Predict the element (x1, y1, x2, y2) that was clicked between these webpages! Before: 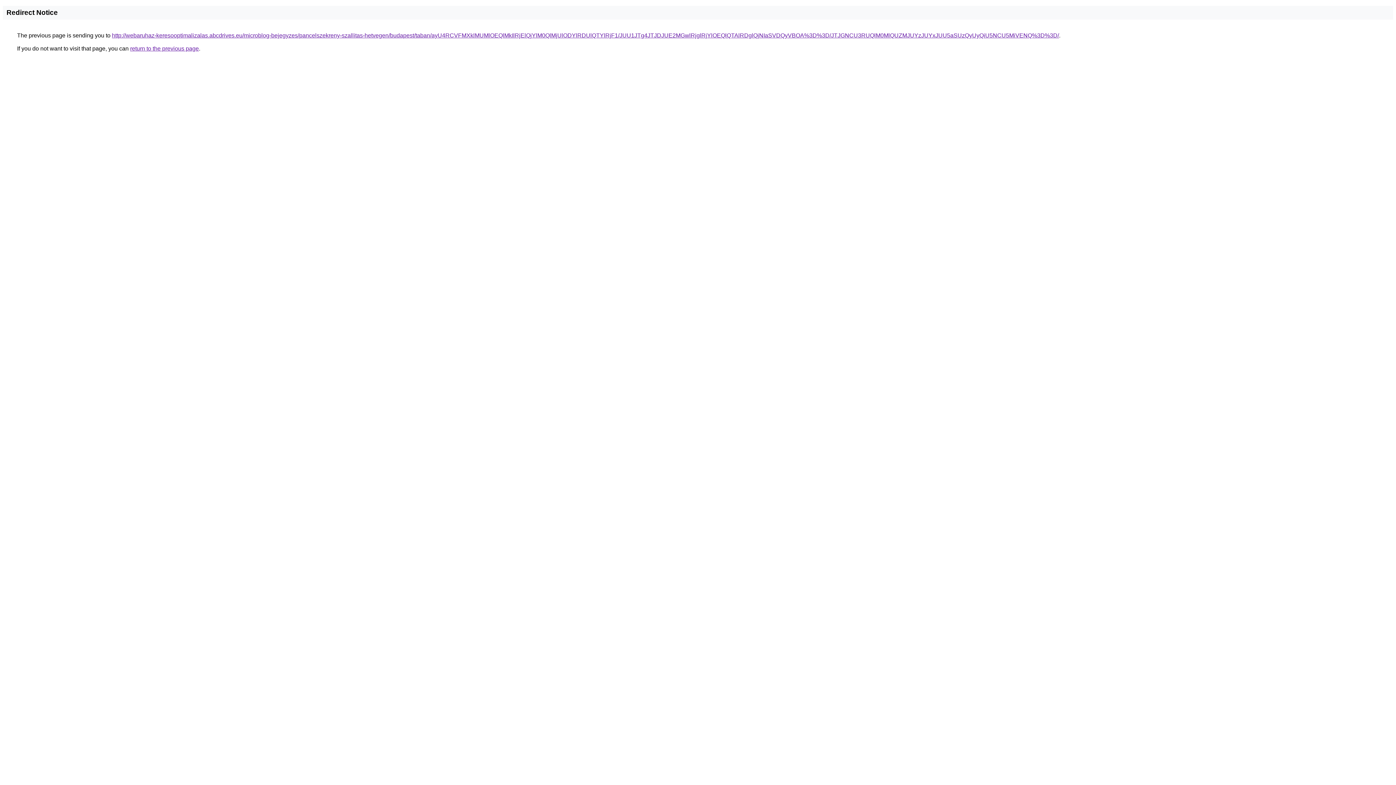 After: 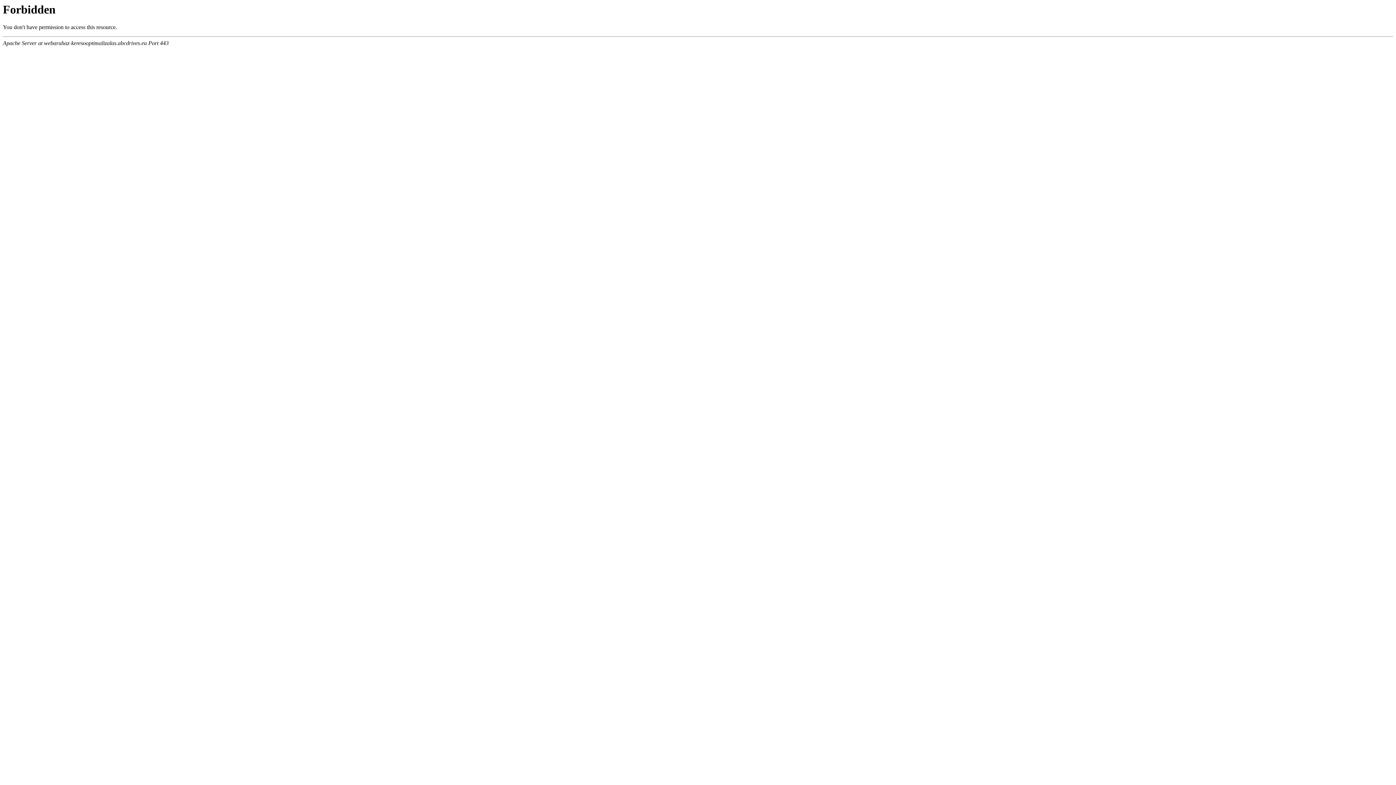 Action: bbox: (112, 32, 1059, 38) label: http://webaruhaz-keresooptimalizalas.abcdrives.eu/microblog-bejegyzes/pancelszekreny-szallitas-hetvegen/budapest/taban/ayU4RCVFMXklMUMlOEQlMkIlRjElQjYlM0QlMjUlODYlRDUlQTYlRjF1/JUU1JTg4JTJDJUE2MGwlRjglRjYlOEQlQTAlRDglQjNIaSVDQyVBOA%3D%3D/JTJGNCU3RUQlM0MlQUZMJUYzJUYxJUU5aSUzQyUyQiU5NCU5MiVENQ%3D%3D/